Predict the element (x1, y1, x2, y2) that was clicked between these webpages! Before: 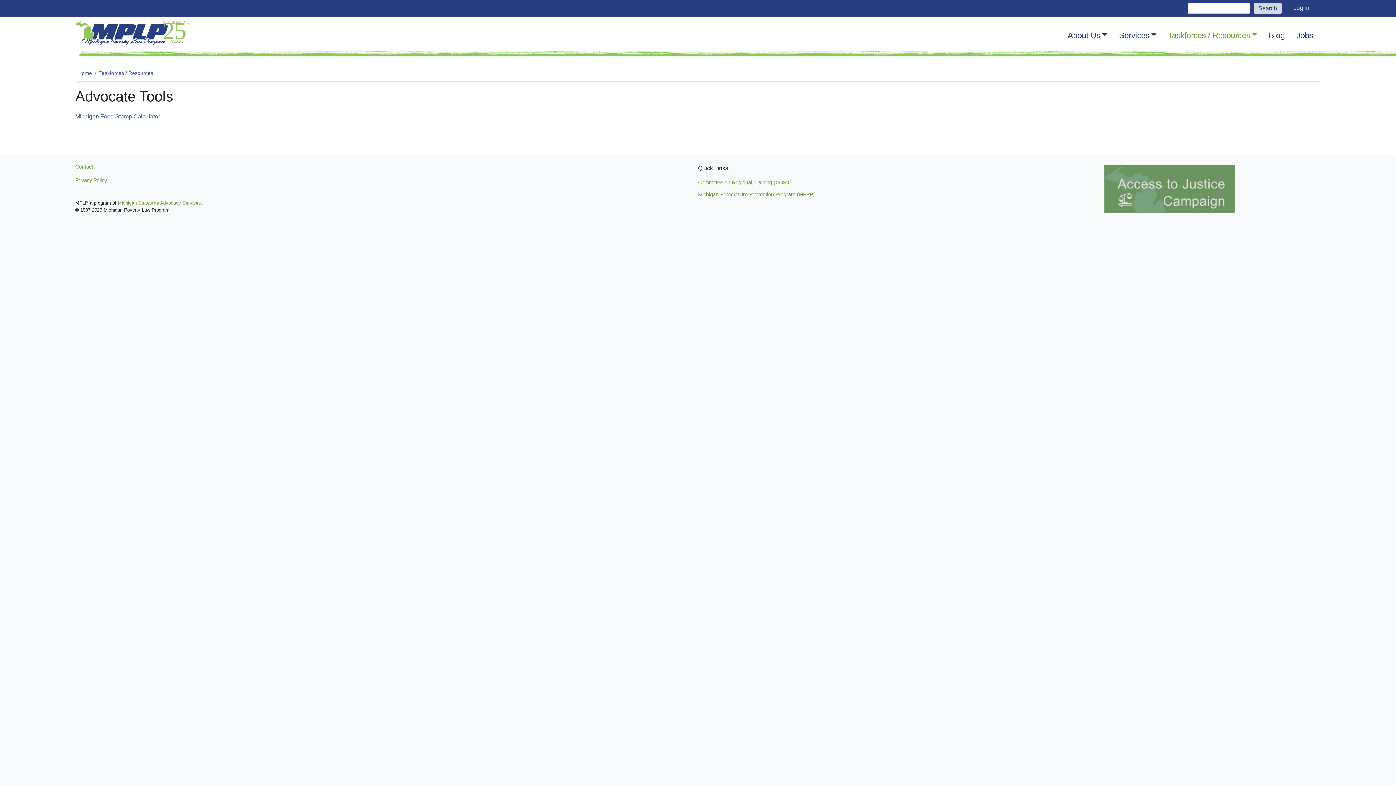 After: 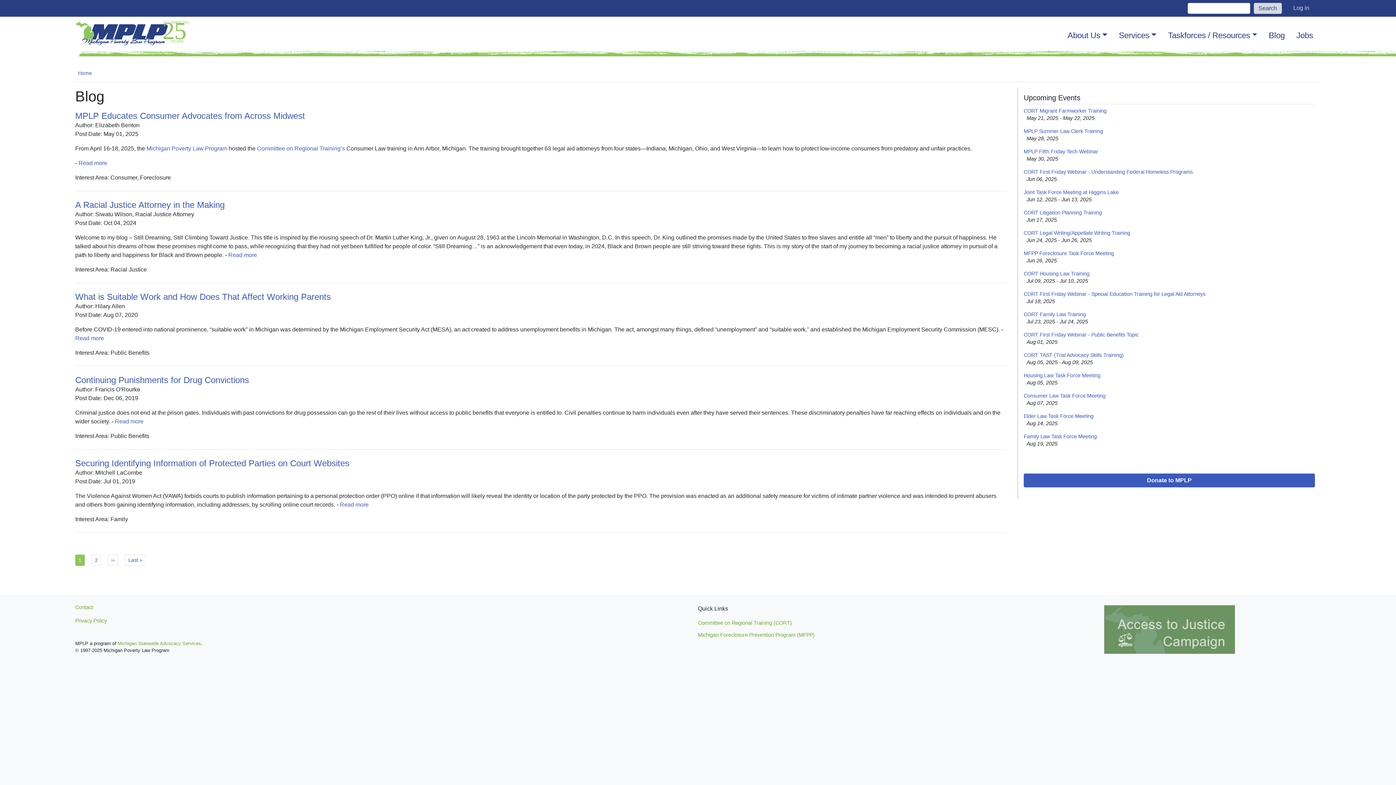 Action: label: Blog bbox: (1263, 26, 1290, 44)